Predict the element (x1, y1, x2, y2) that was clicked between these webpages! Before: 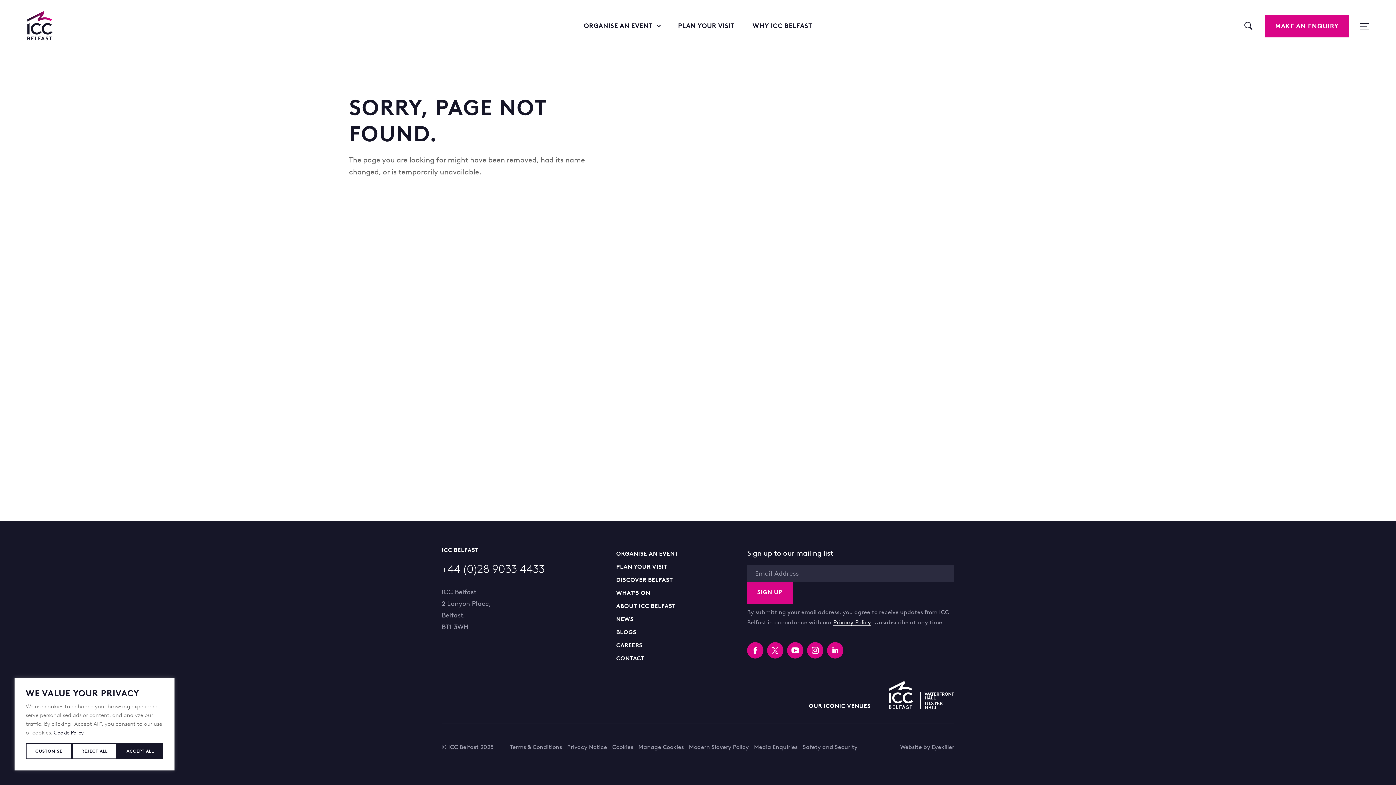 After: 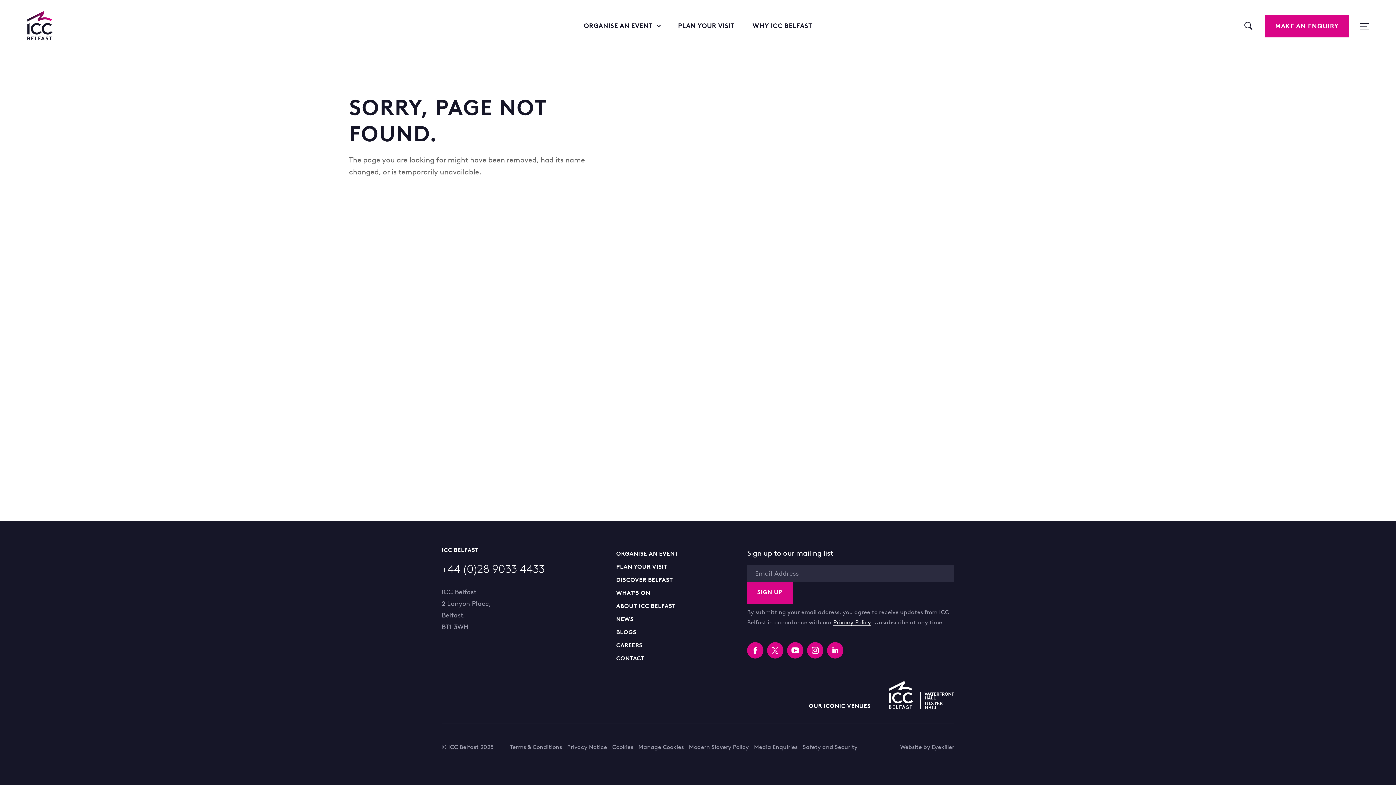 Action: bbox: (117, 743, 163, 759) label: Accept All